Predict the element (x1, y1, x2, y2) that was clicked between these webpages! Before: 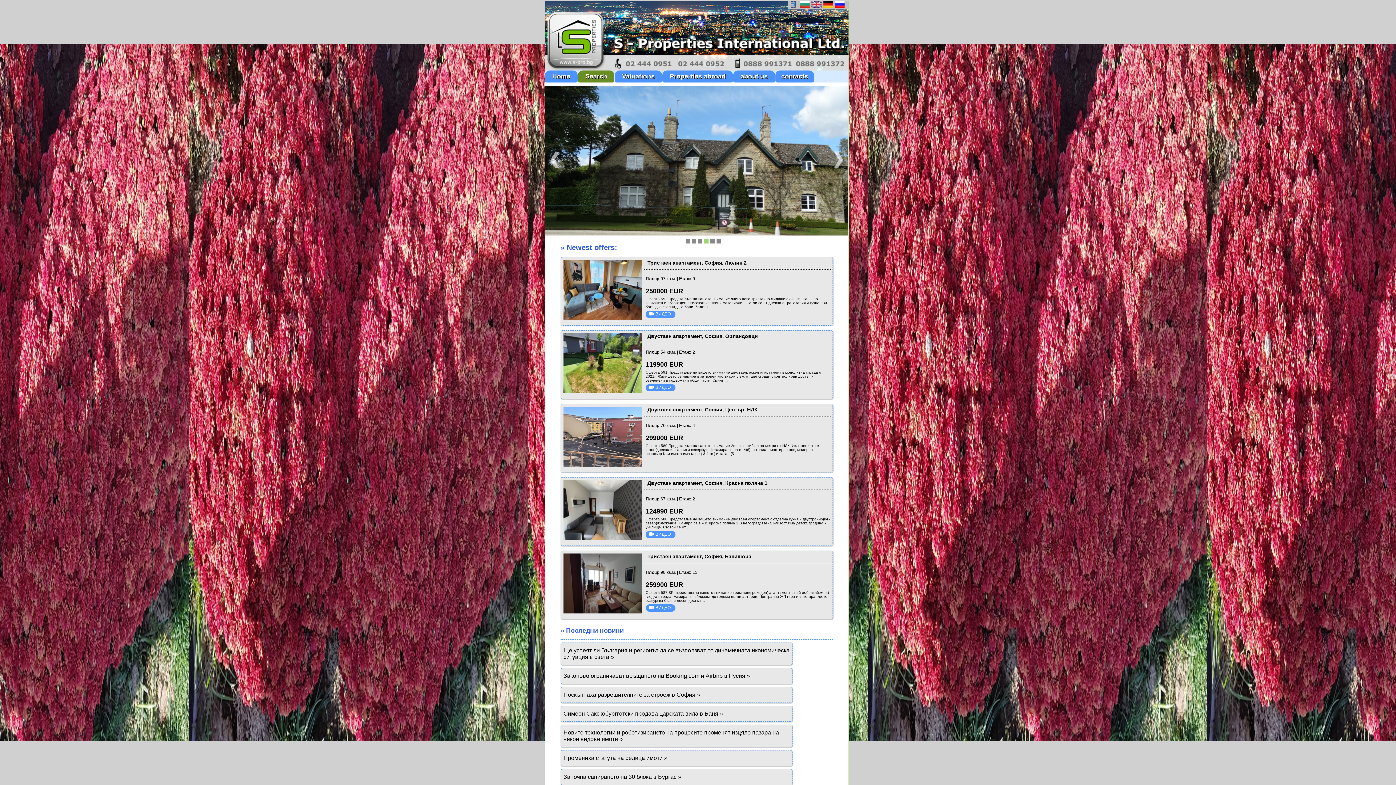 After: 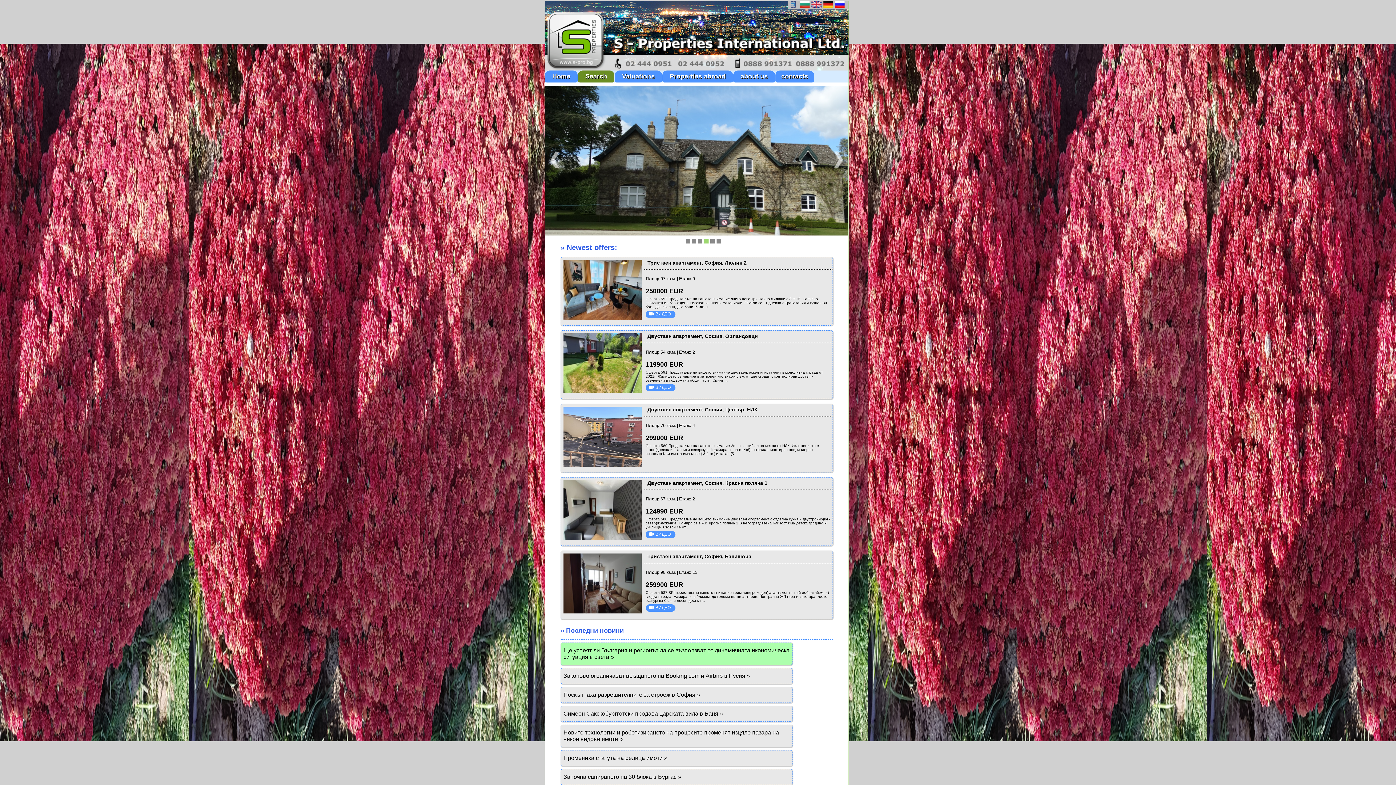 Action: bbox: (562, 657, 791, 662) label: Ще успеят ли България и регионът да се възползват от динамичната икономическа ситуация в света »